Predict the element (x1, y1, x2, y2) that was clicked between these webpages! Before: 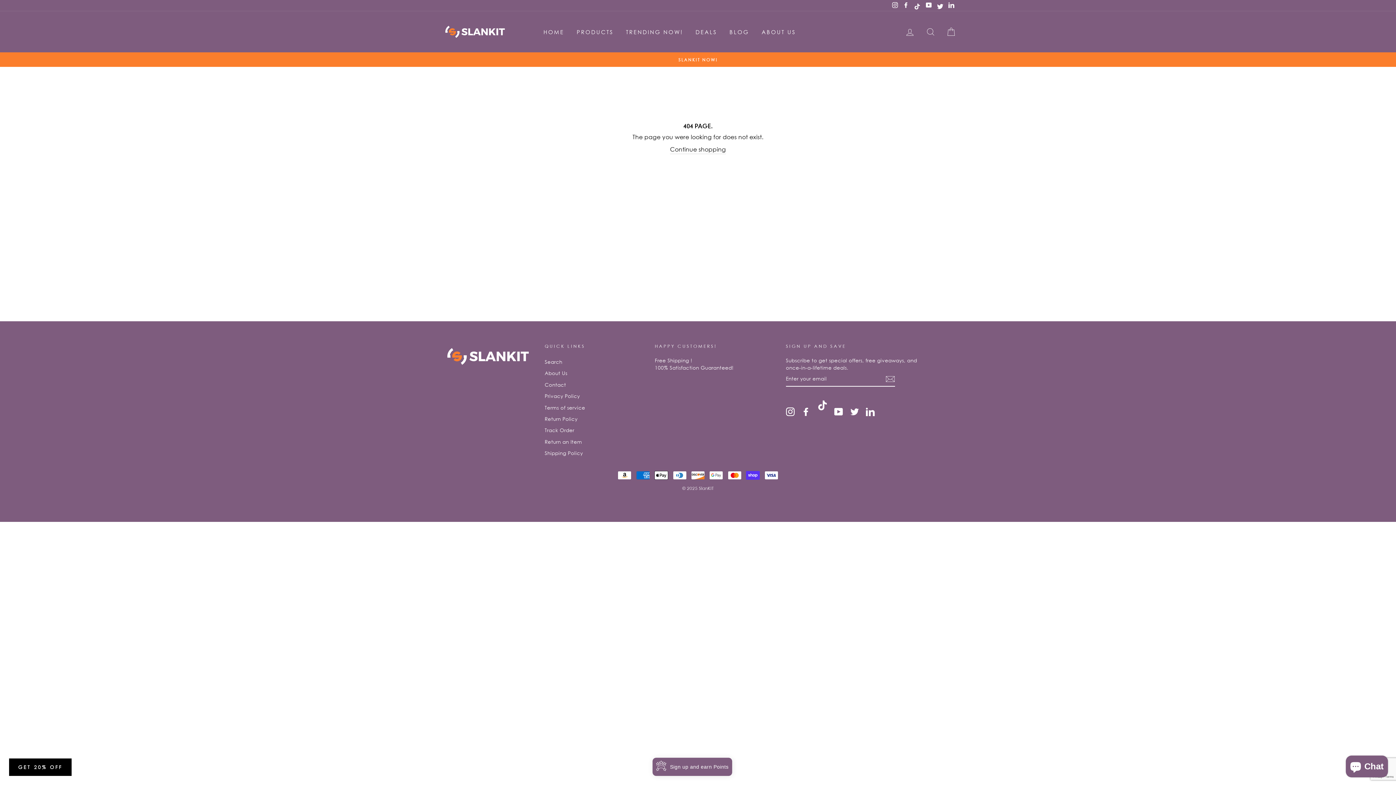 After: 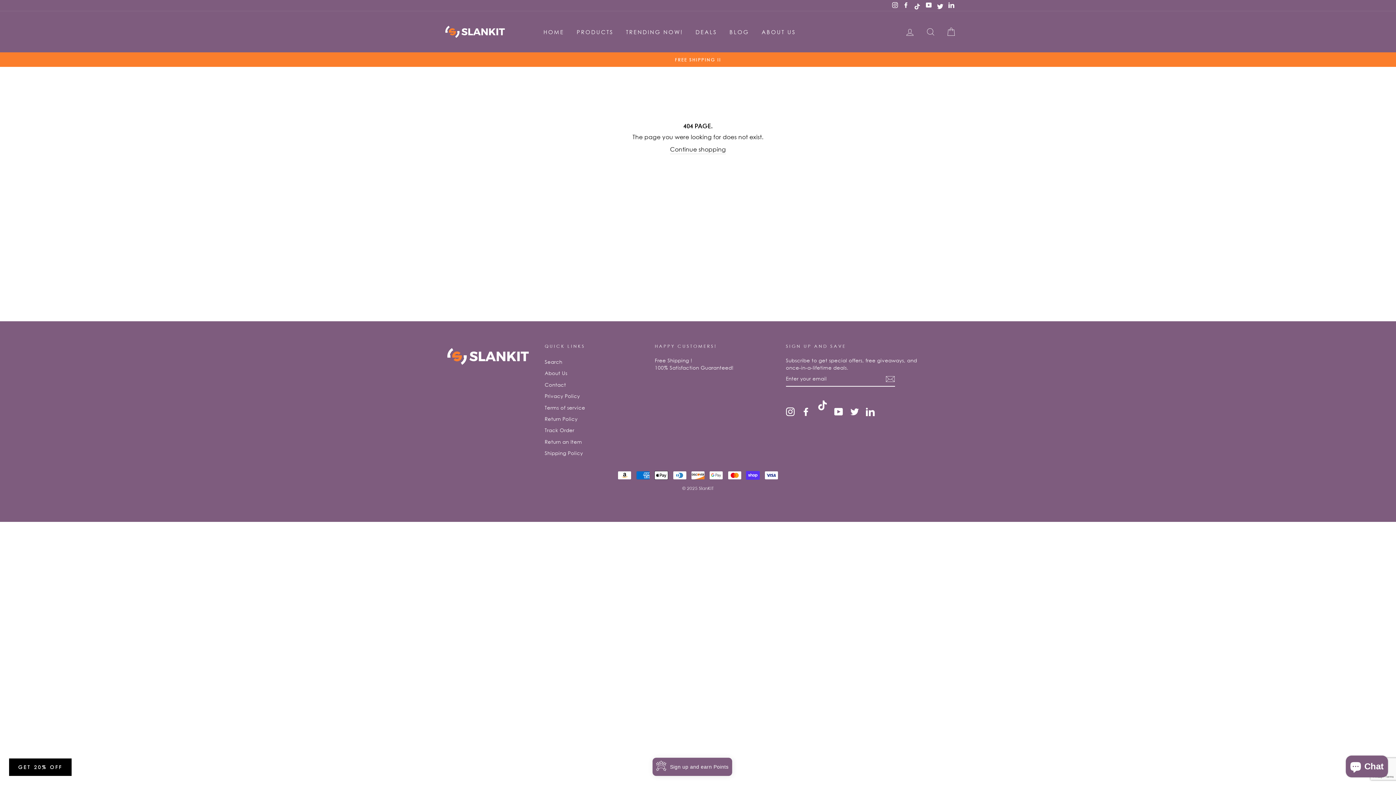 Action: label: Instagram bbox: (786, 407, 794, 416)